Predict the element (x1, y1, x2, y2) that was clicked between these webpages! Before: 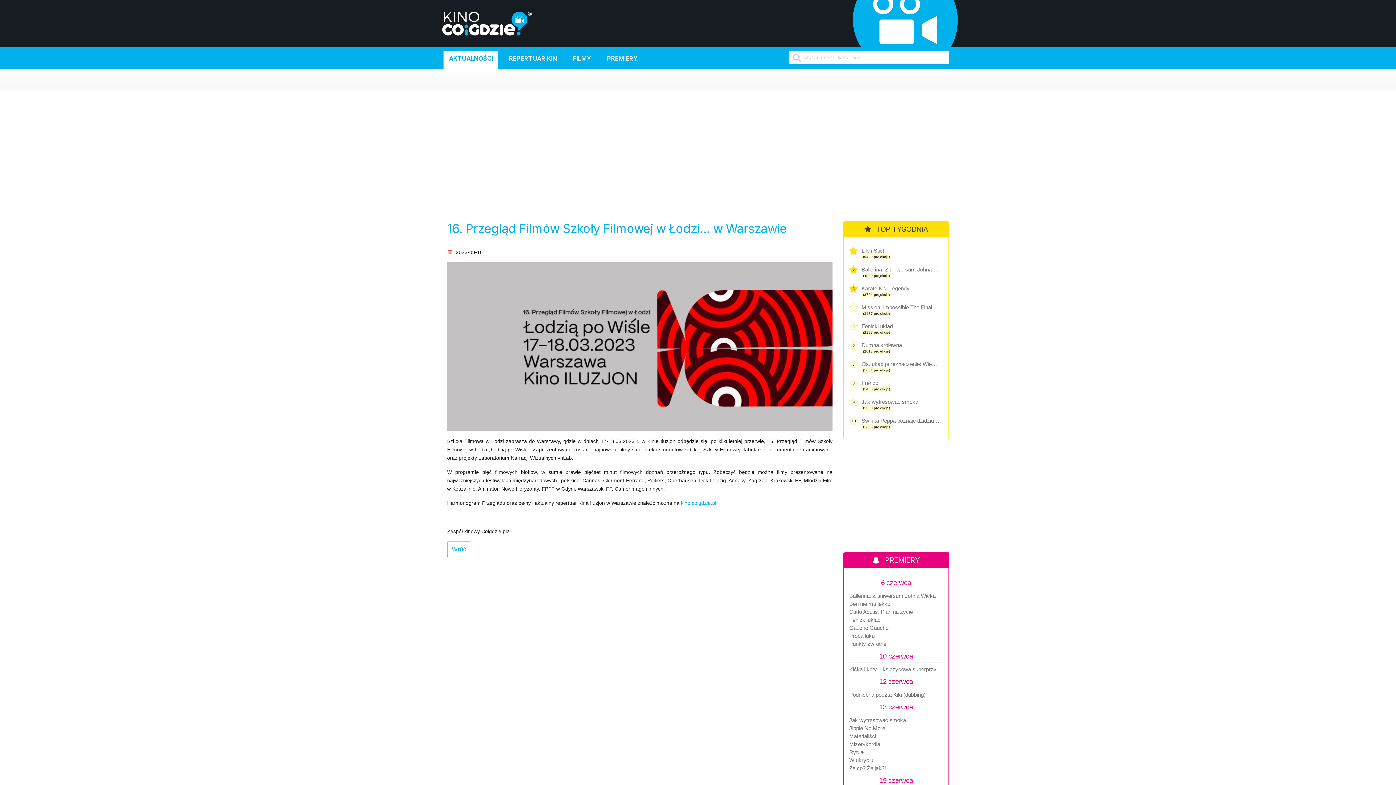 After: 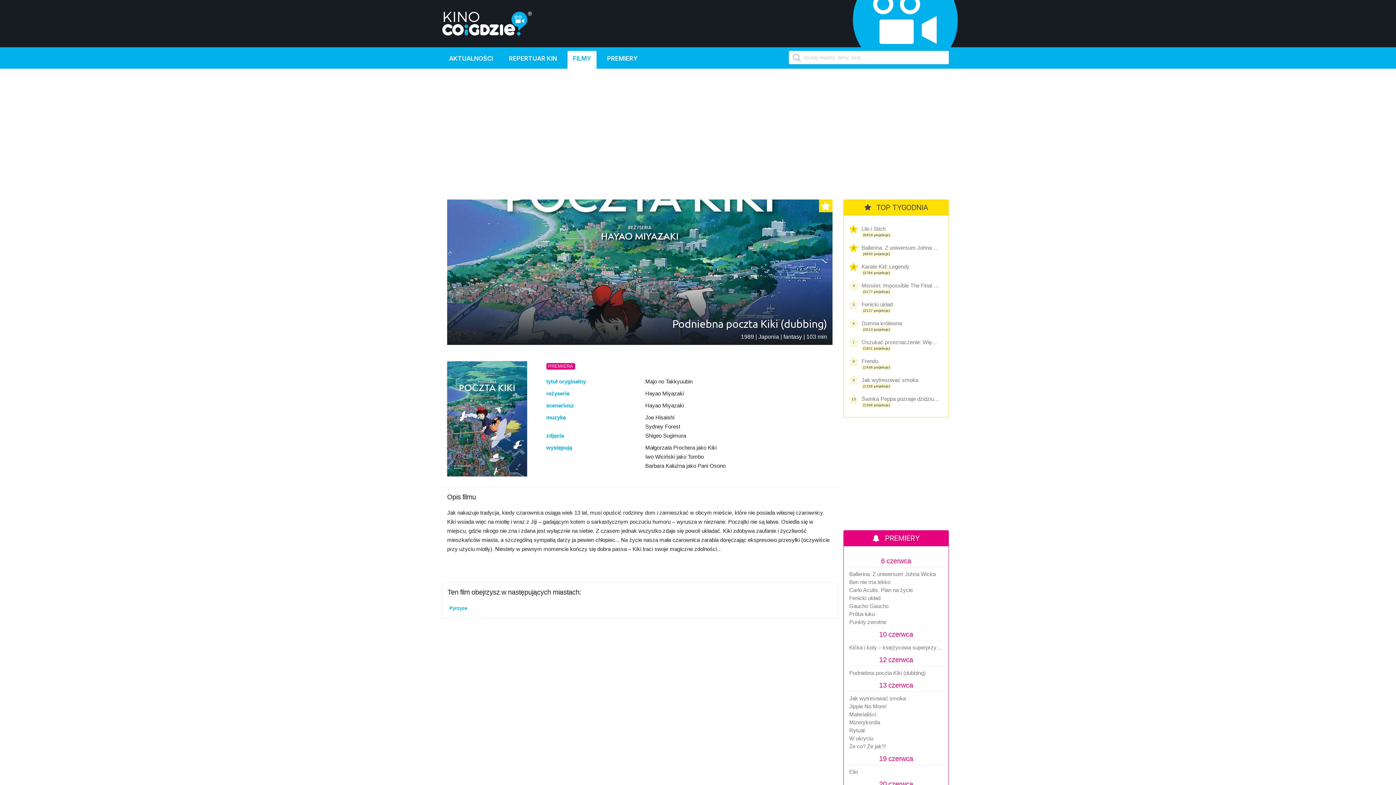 Action: label: Podniebna poczta Kiki (dubbing) bbox: (849, 691, 943, 698)